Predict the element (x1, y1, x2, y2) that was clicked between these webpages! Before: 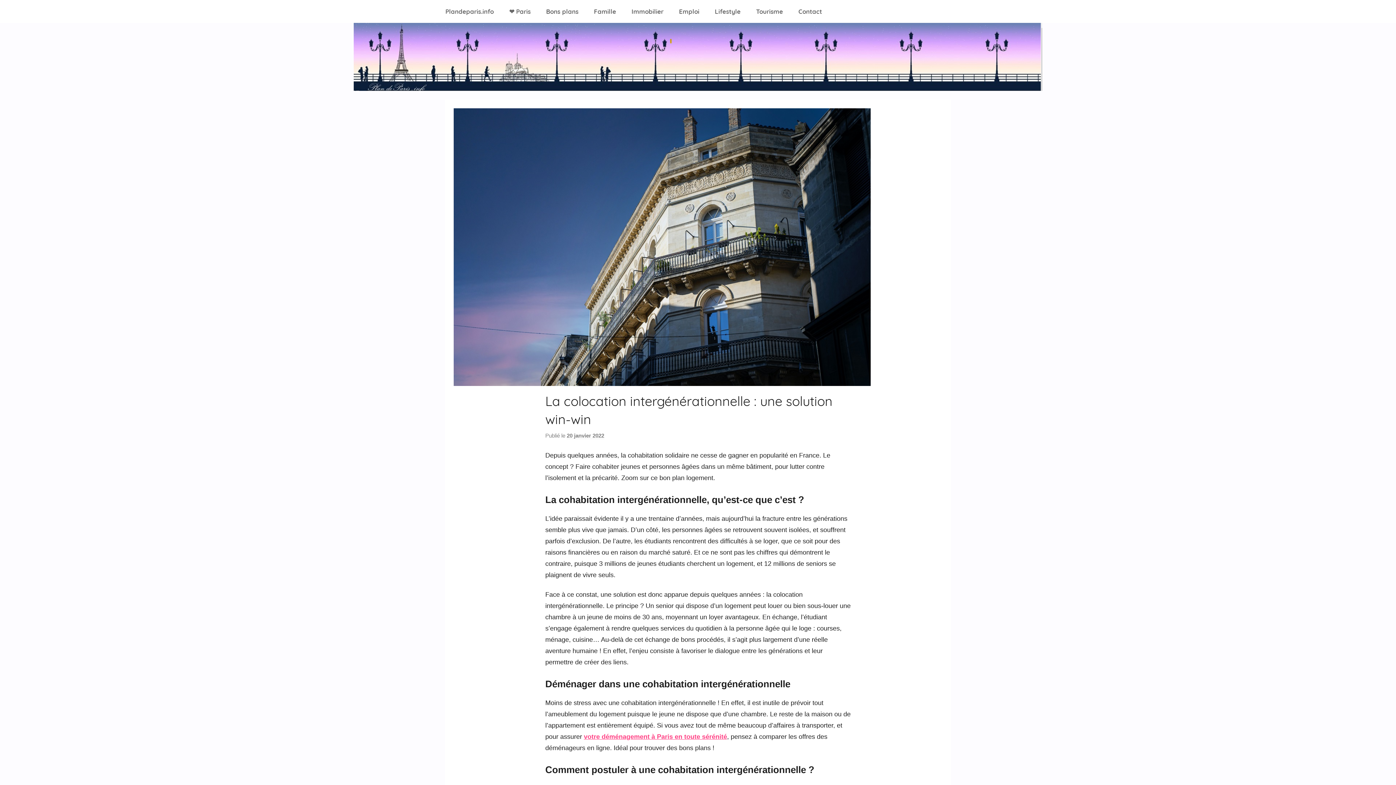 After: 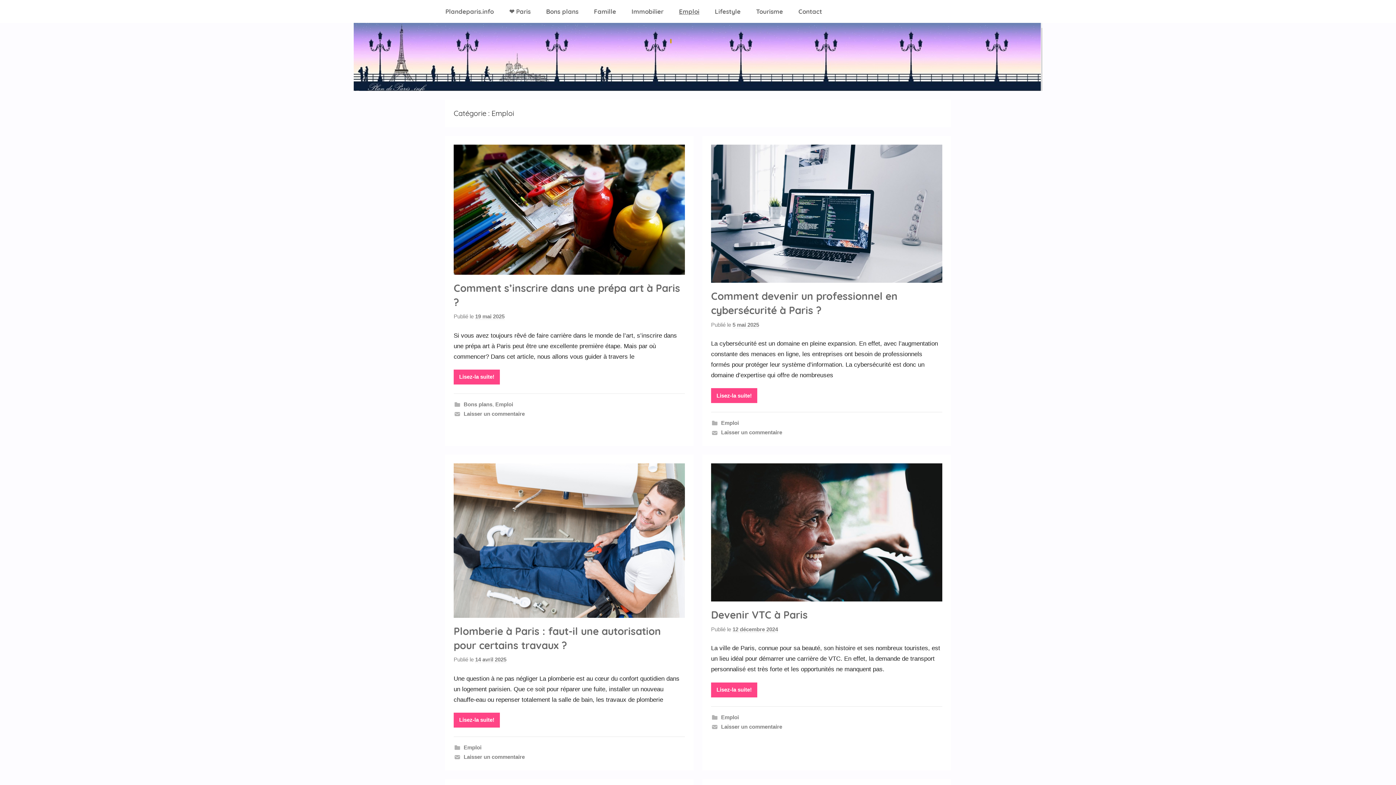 Action: bbox: (671, 0, 707, 22) label: Emploi